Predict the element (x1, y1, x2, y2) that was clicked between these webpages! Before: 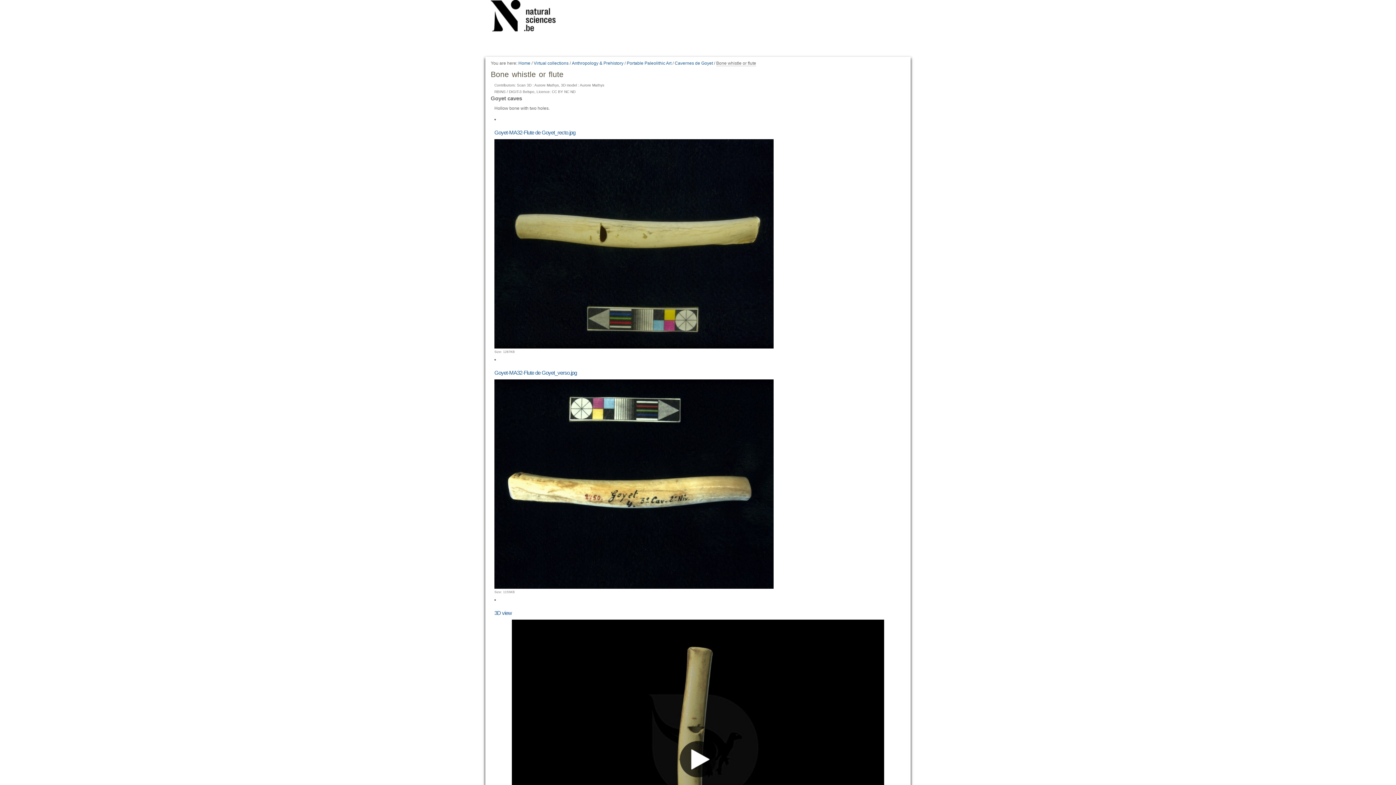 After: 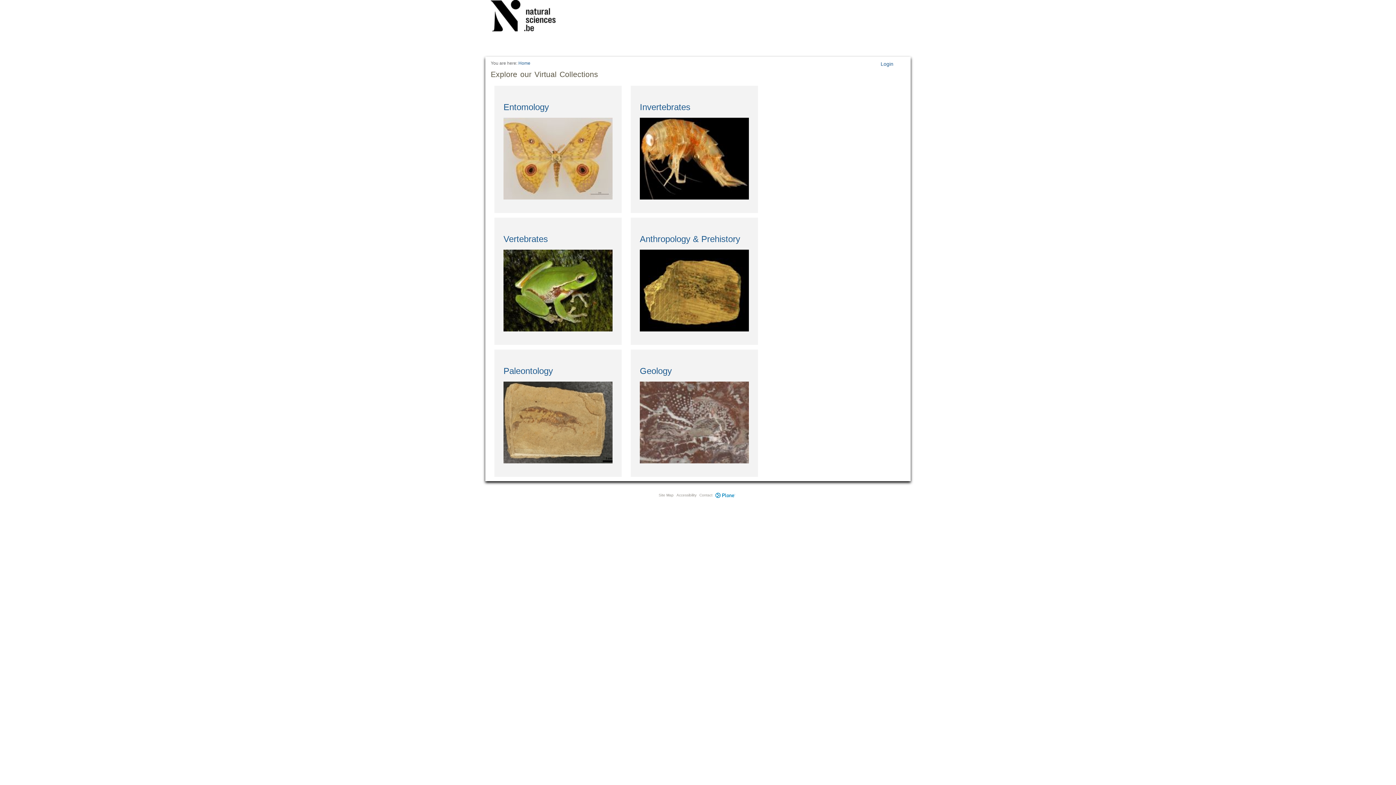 Action: bbox: (518, 60, 530, 66) label: Home